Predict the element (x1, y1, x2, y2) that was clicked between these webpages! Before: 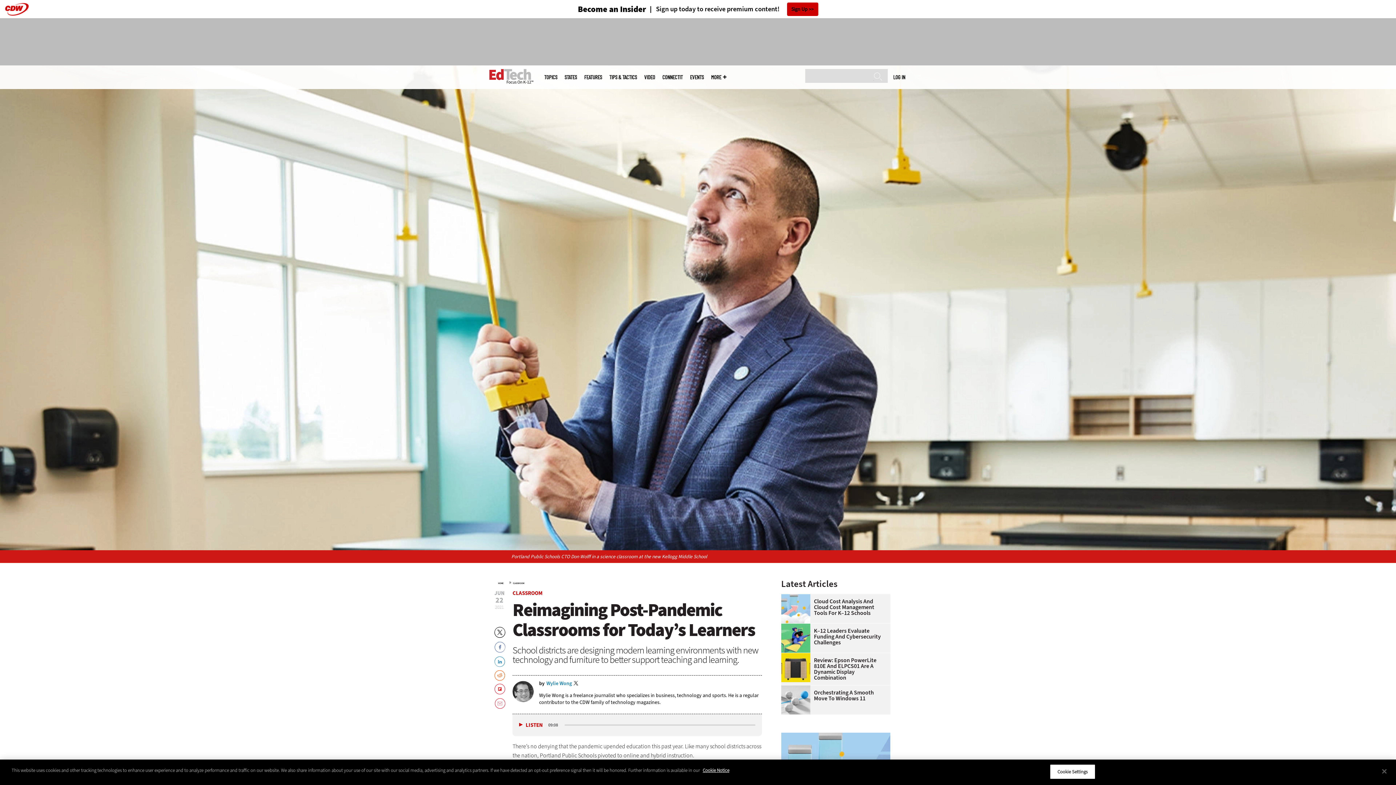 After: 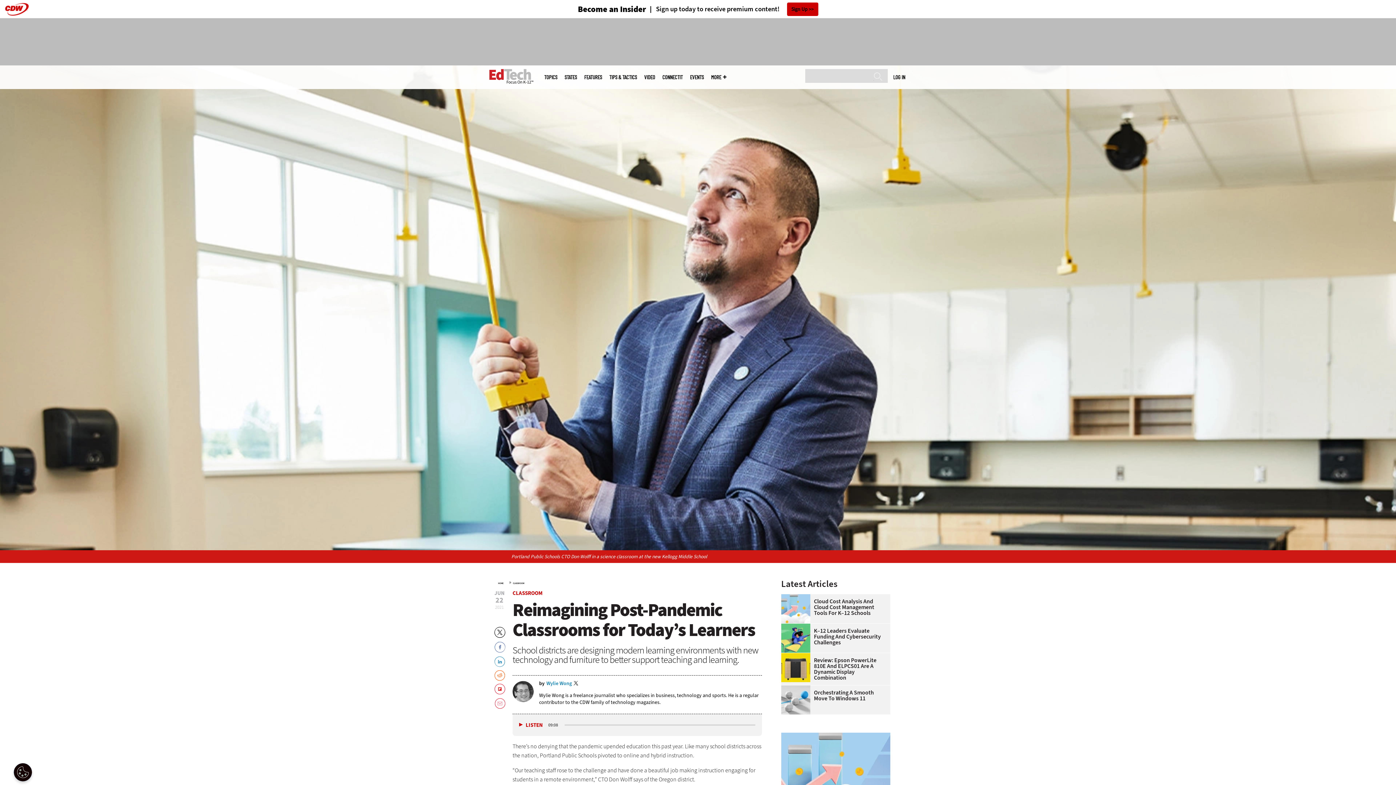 Action: label: Close bbox: (1376, 763, 1392, 779)